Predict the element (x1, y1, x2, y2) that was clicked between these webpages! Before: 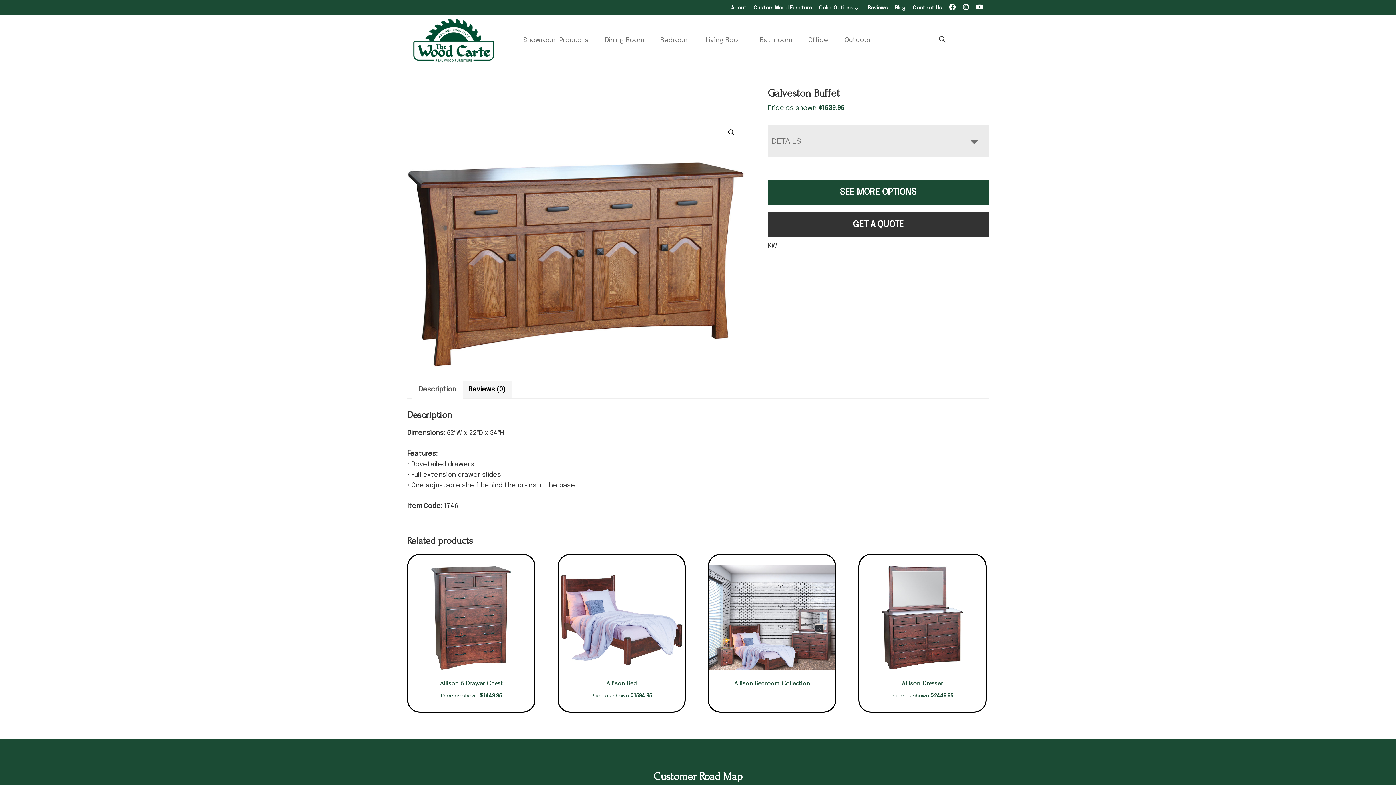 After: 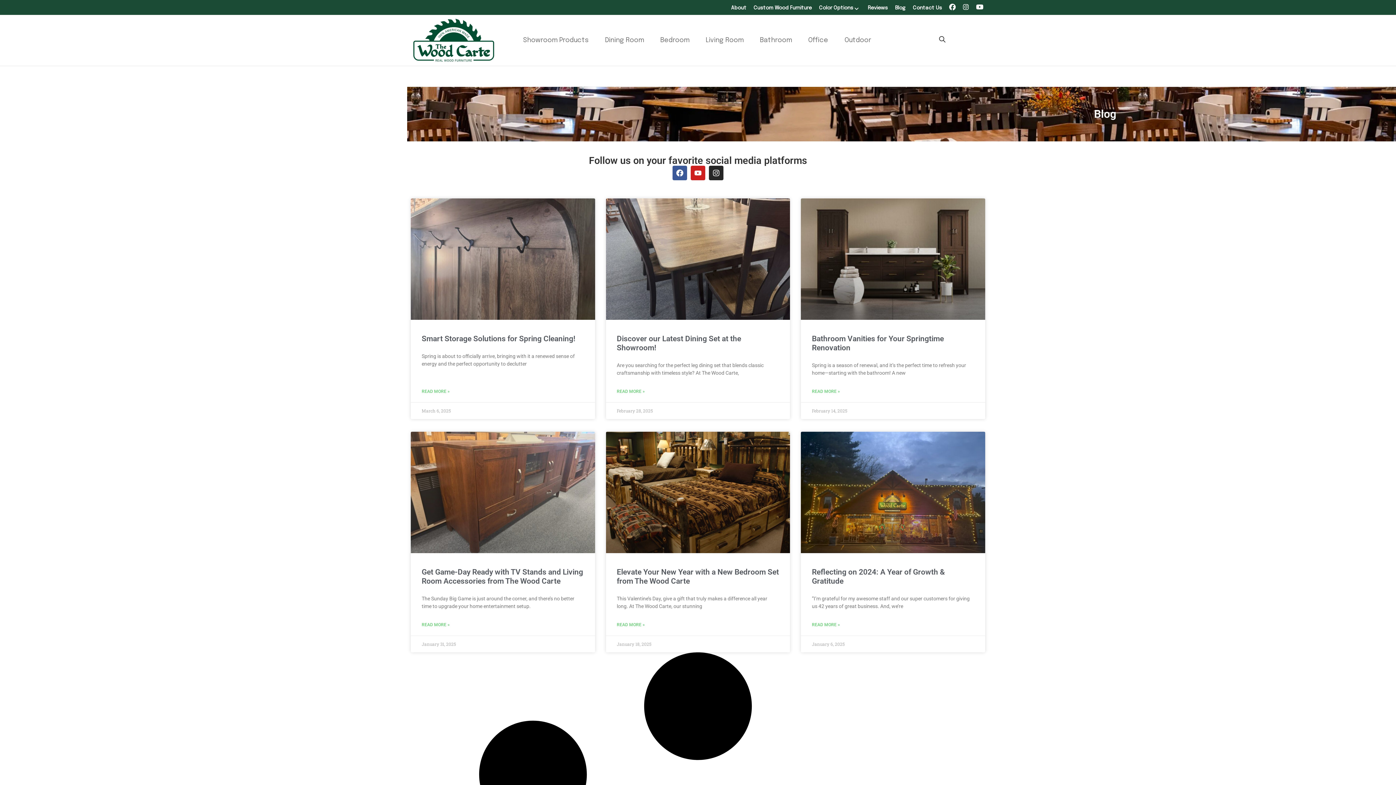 Action: bbox: (895, 5, 905, 10) label: Blog